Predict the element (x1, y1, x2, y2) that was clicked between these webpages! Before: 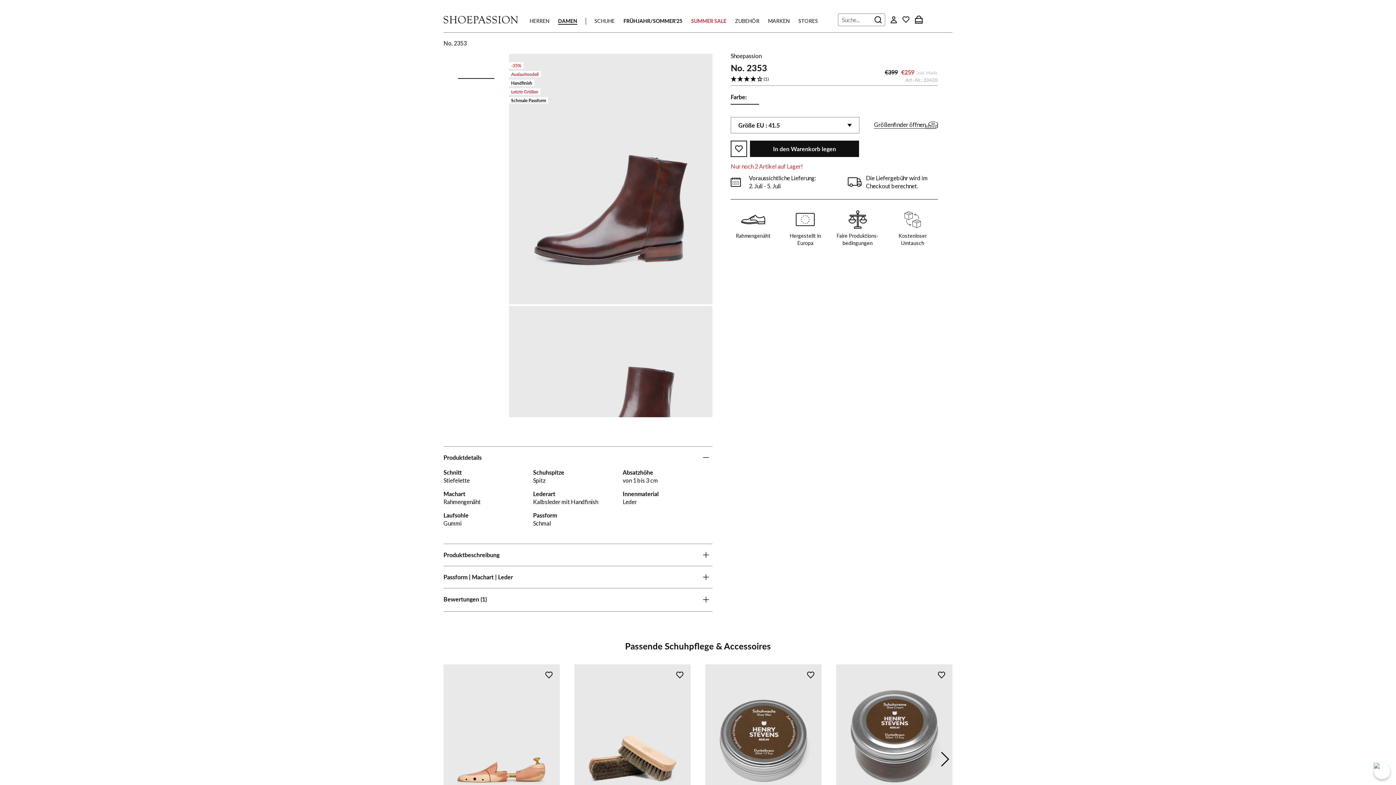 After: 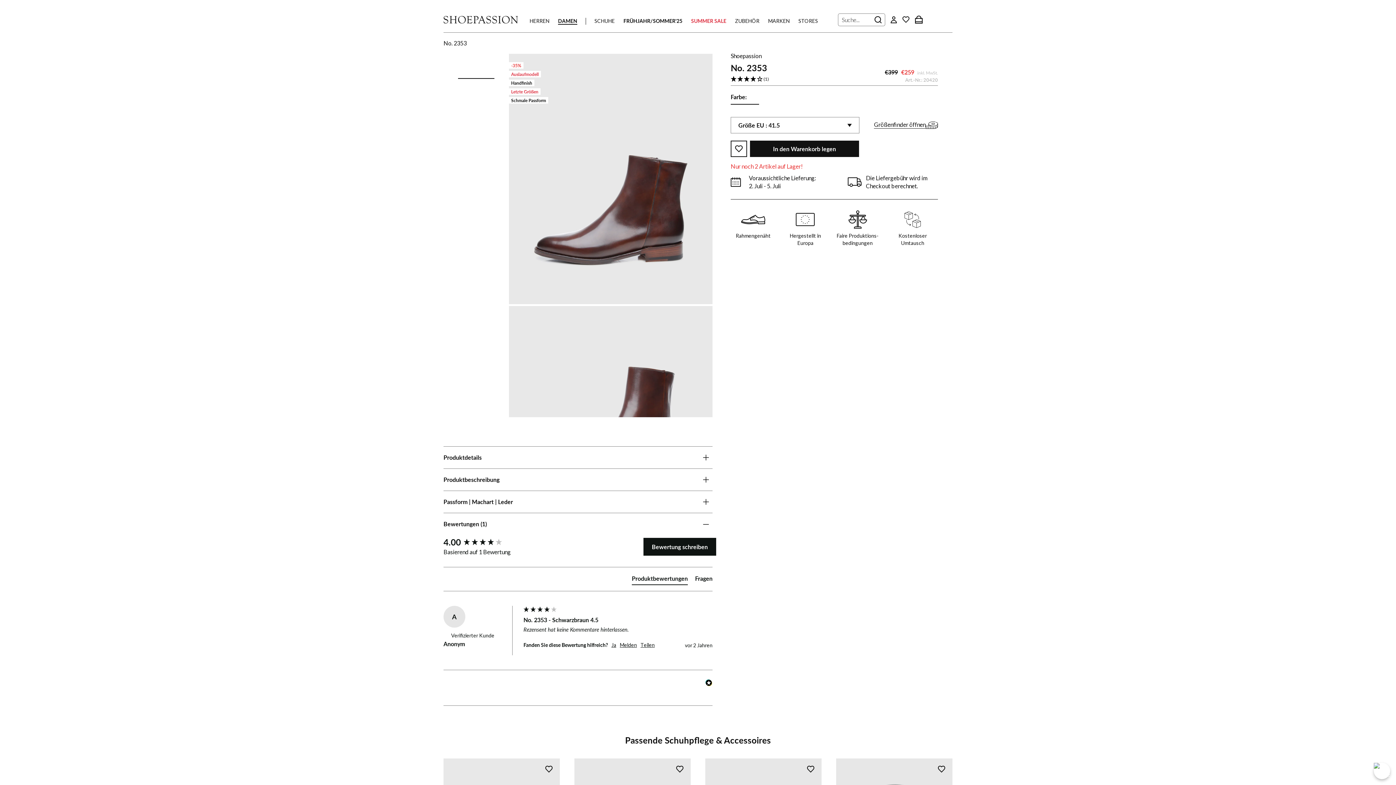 Action: label: Bewertungen (1) bbox: (443, 588, 712, 611)